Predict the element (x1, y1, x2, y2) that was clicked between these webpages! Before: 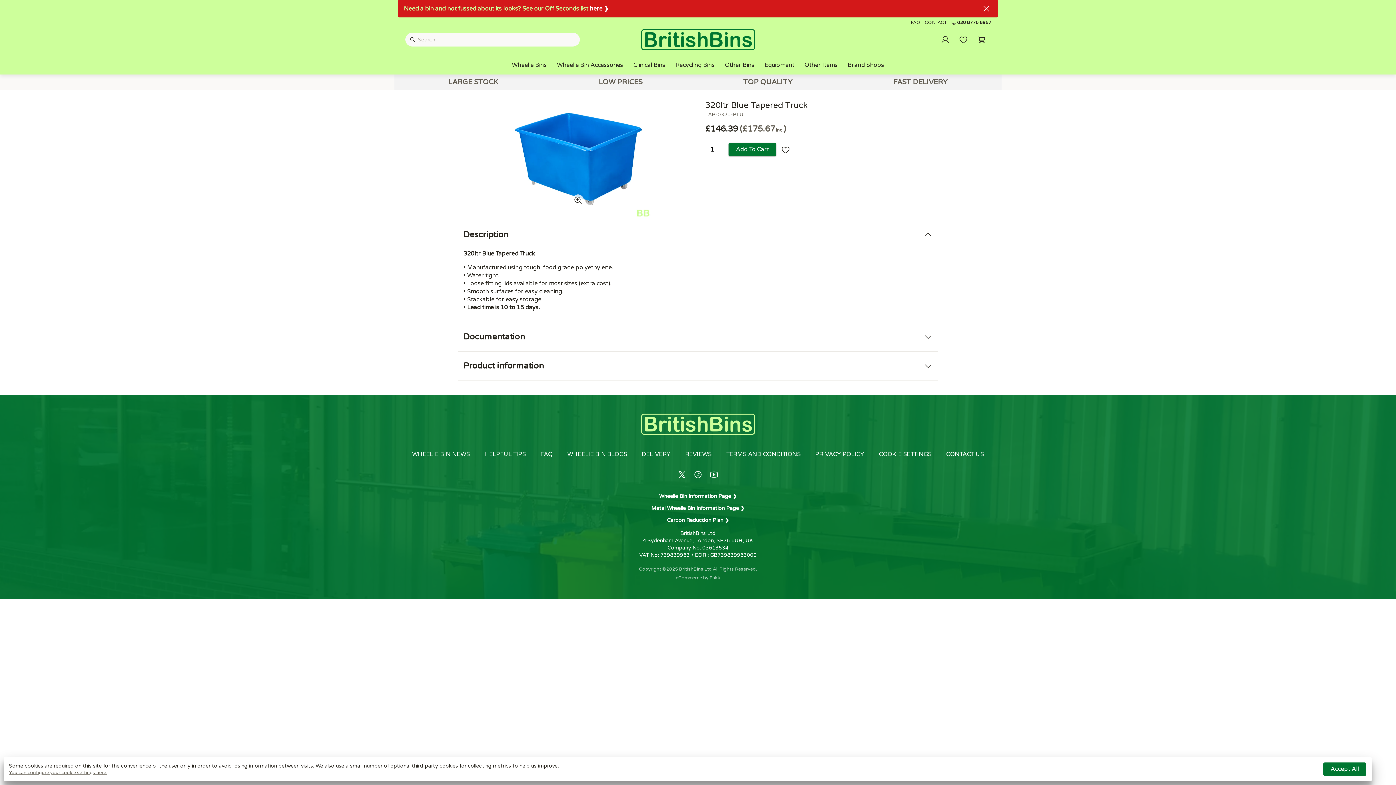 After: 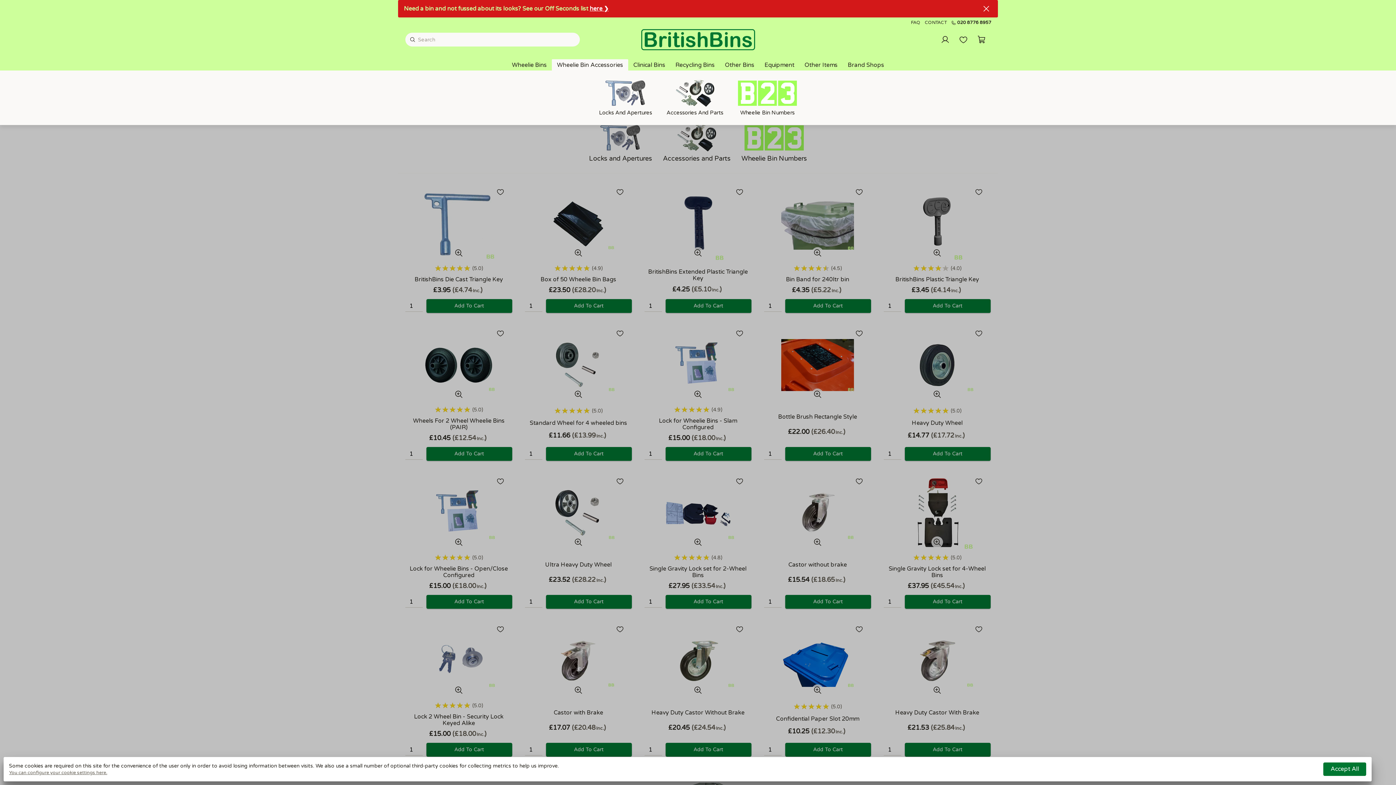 Action: bbox: (557, 61, 623, 68) label: Wheelie Bin Accessories